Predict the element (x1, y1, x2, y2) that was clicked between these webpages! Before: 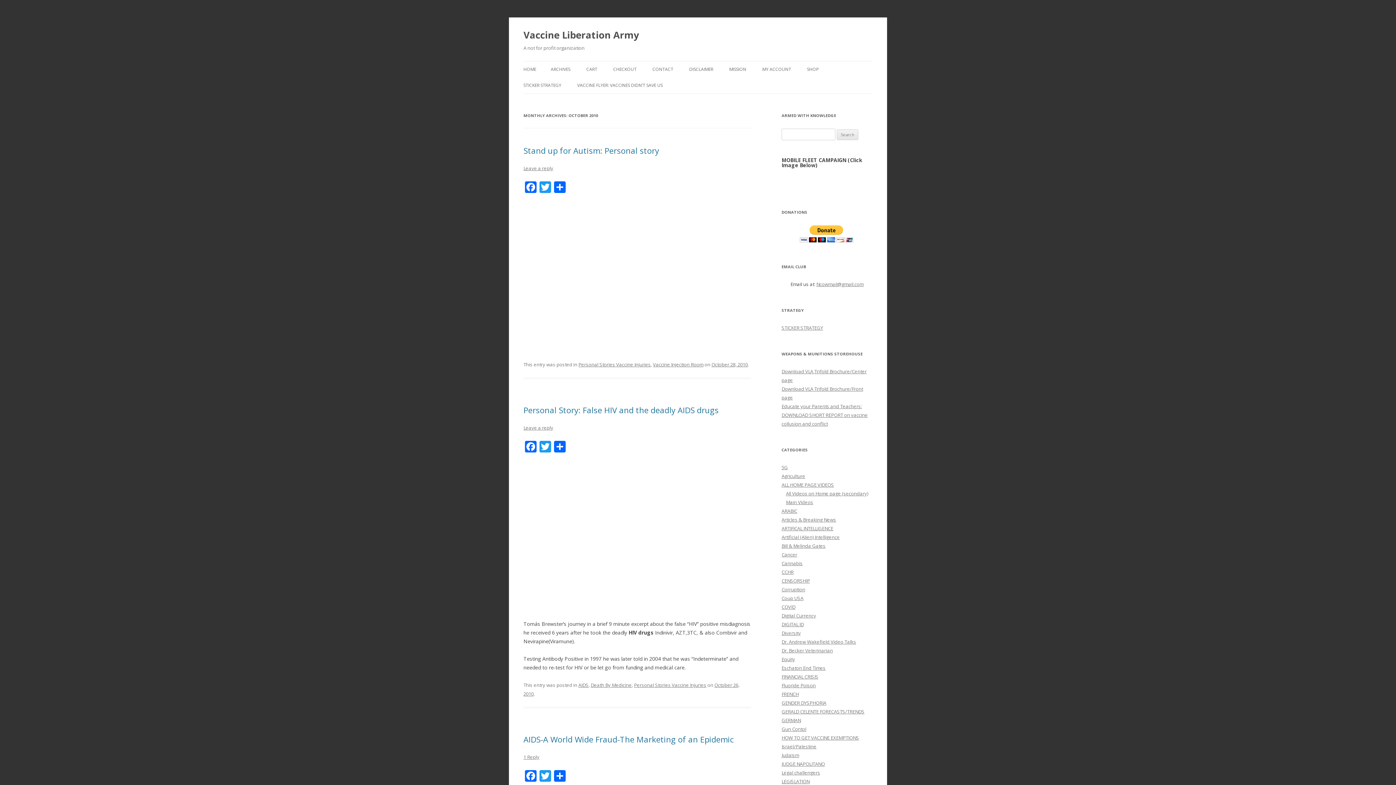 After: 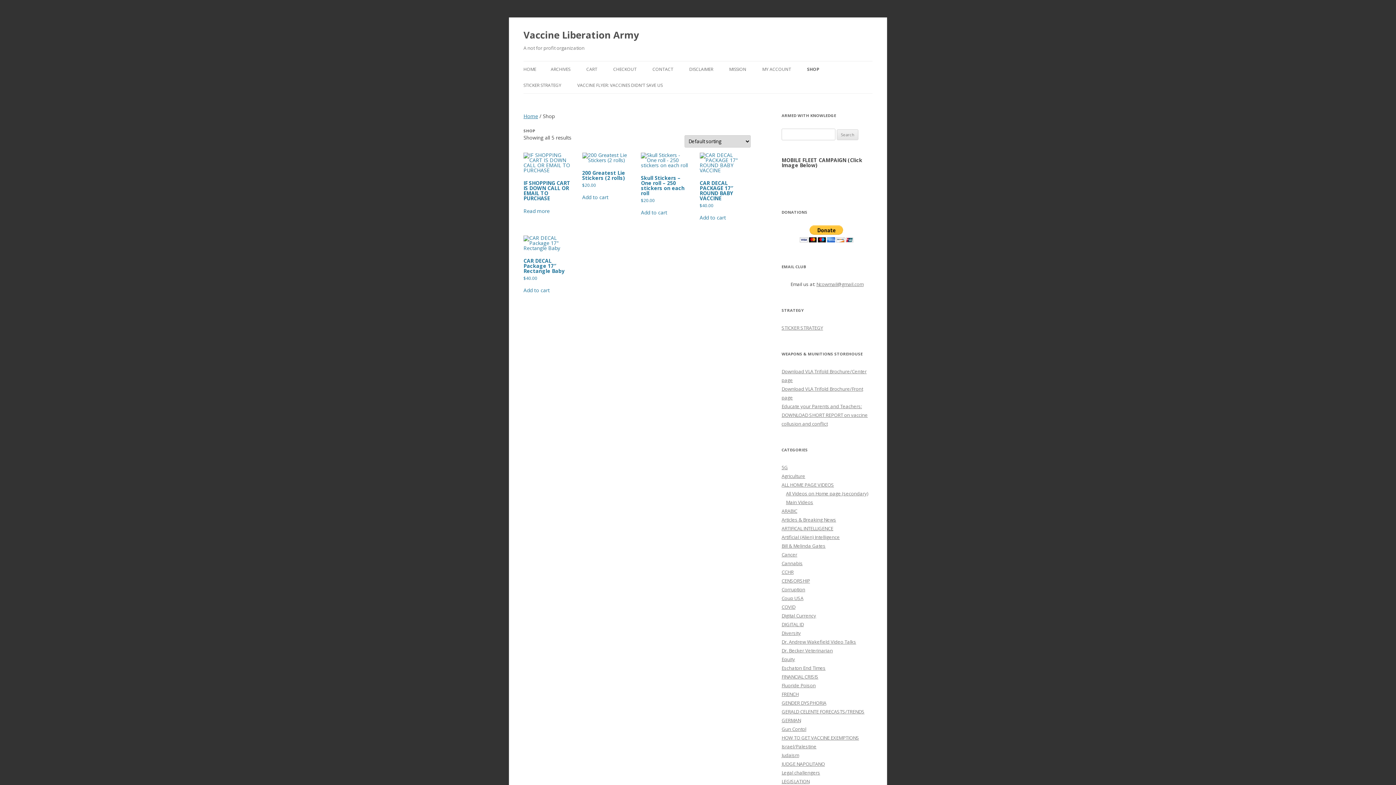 Action: label: SHOP bbox: (807, 61, 818, 77)